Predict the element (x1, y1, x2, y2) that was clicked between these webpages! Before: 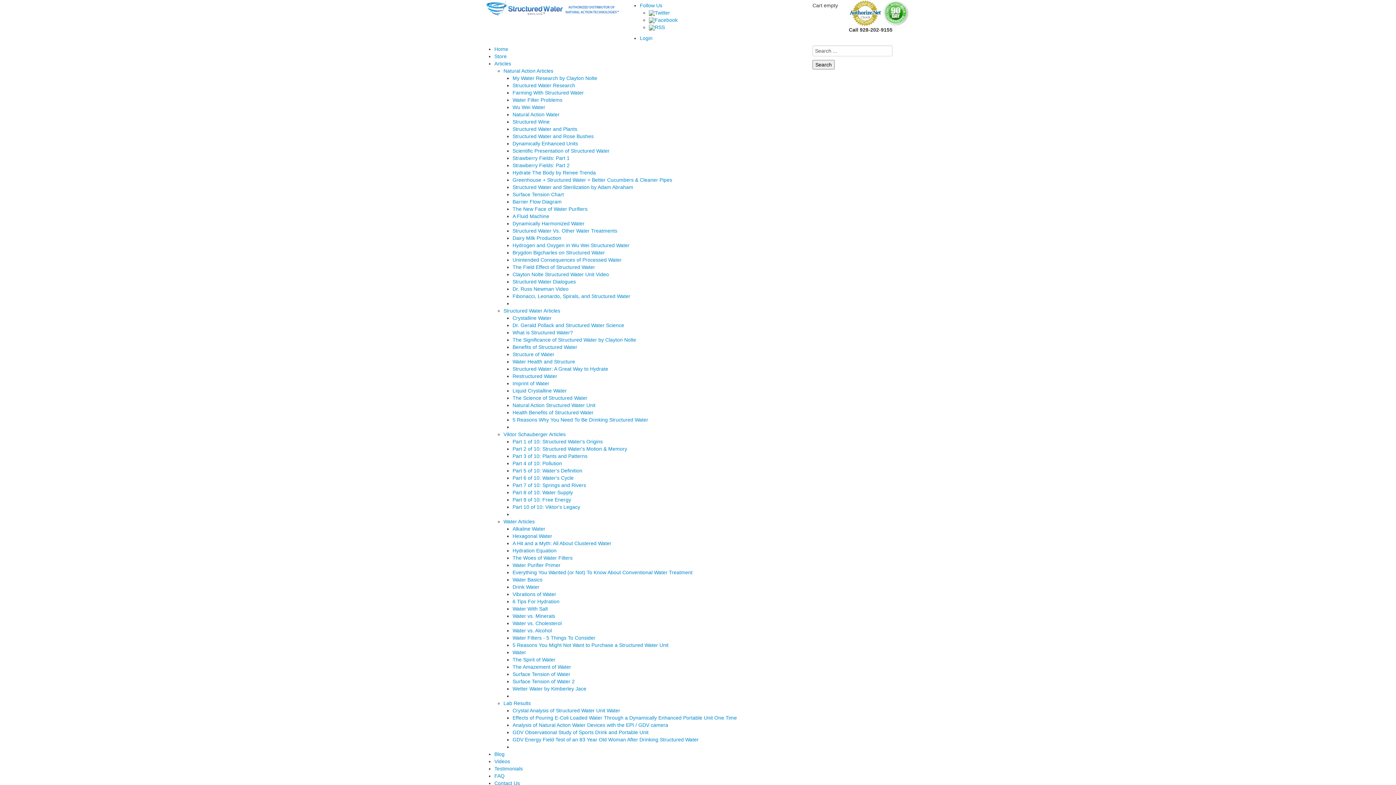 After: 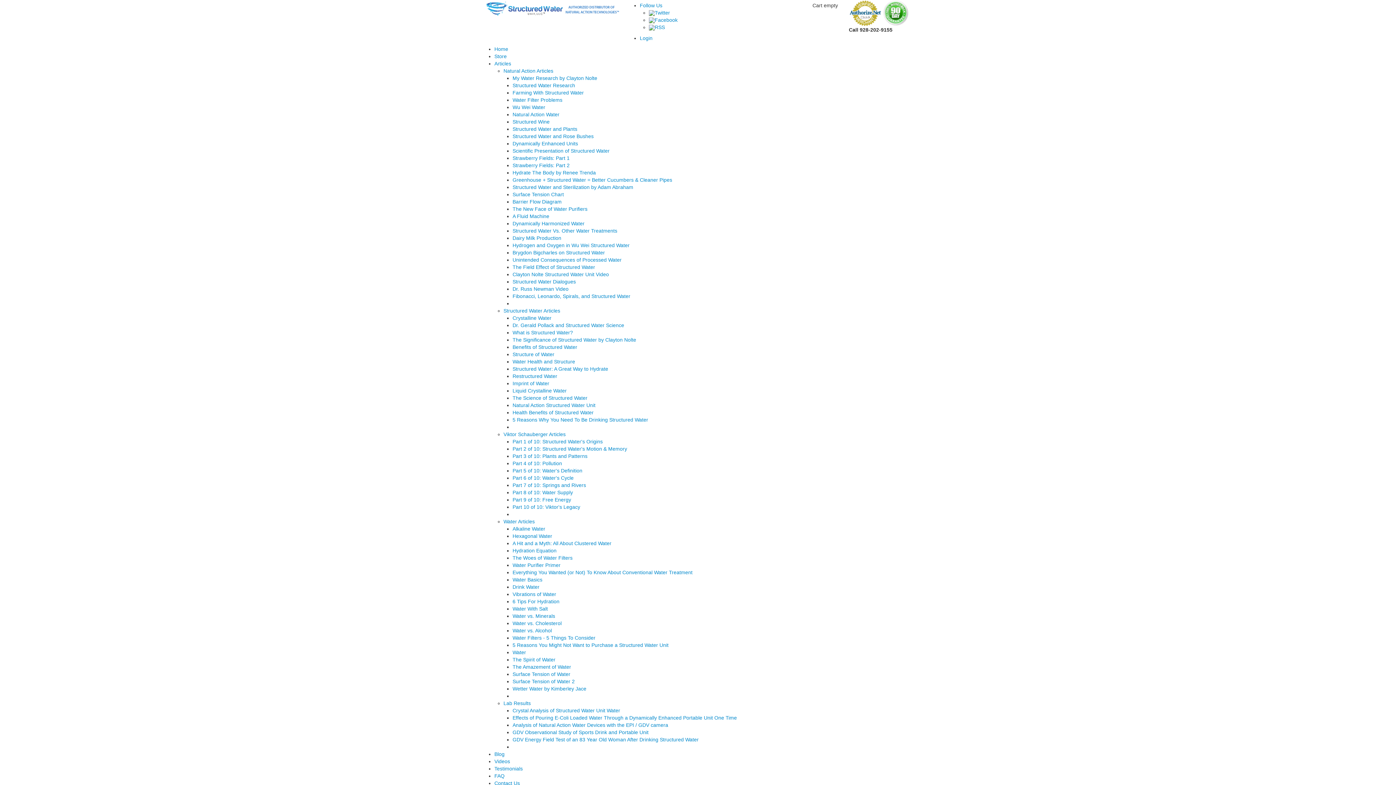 Action: bbox: (512, 417, 648, 422) label: 5 Reasons Why You Need To Be Drinking Structured Water